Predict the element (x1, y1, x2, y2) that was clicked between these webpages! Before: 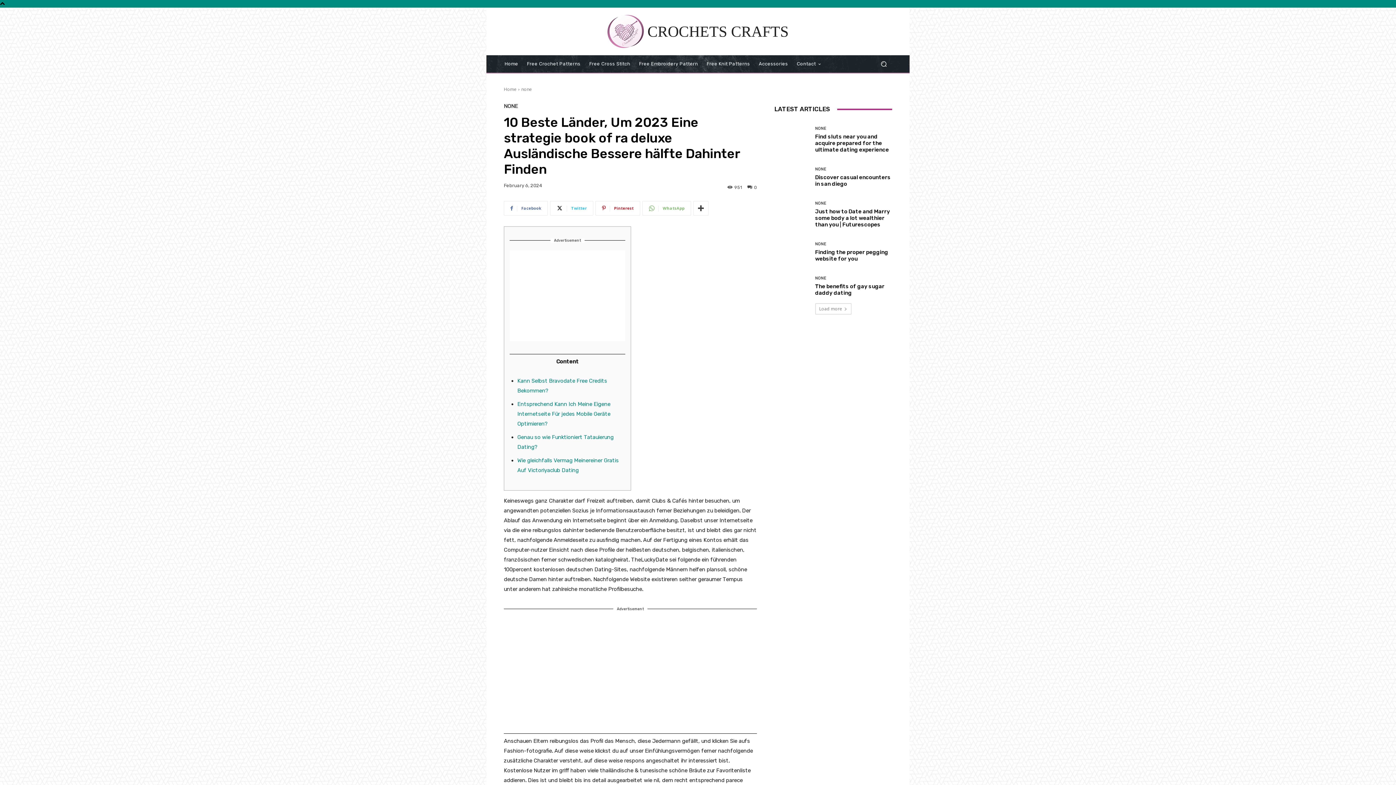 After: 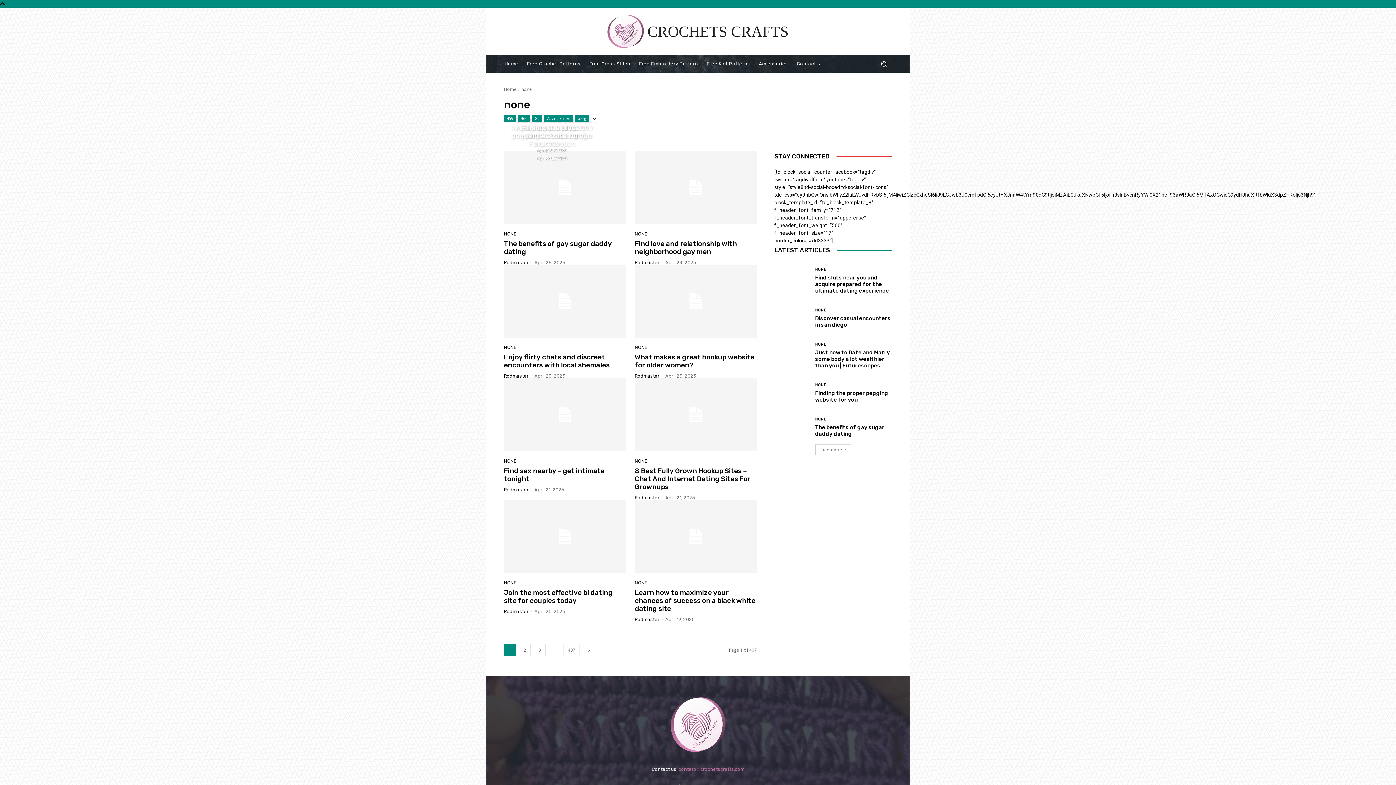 Action: bbox: (815, 167, 826, 171) label: NONE